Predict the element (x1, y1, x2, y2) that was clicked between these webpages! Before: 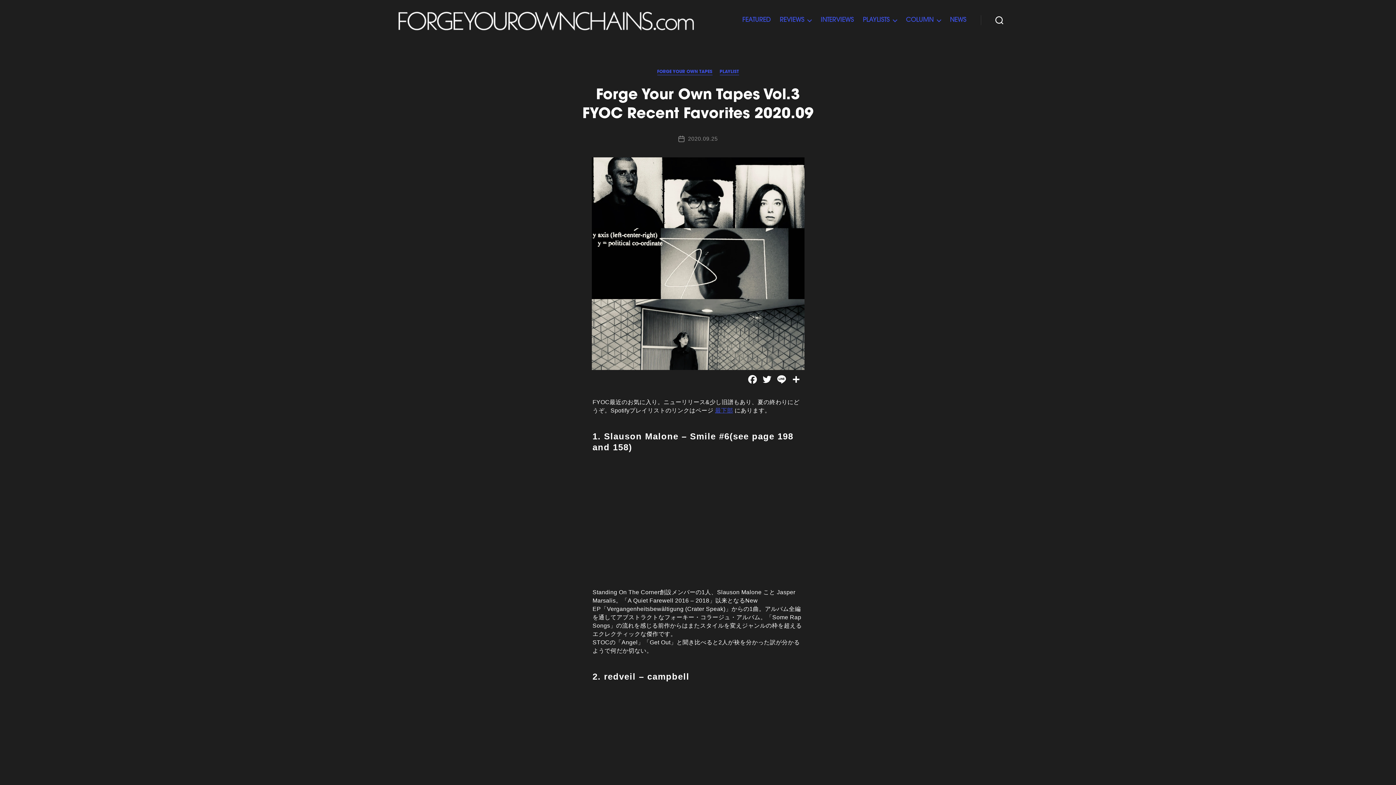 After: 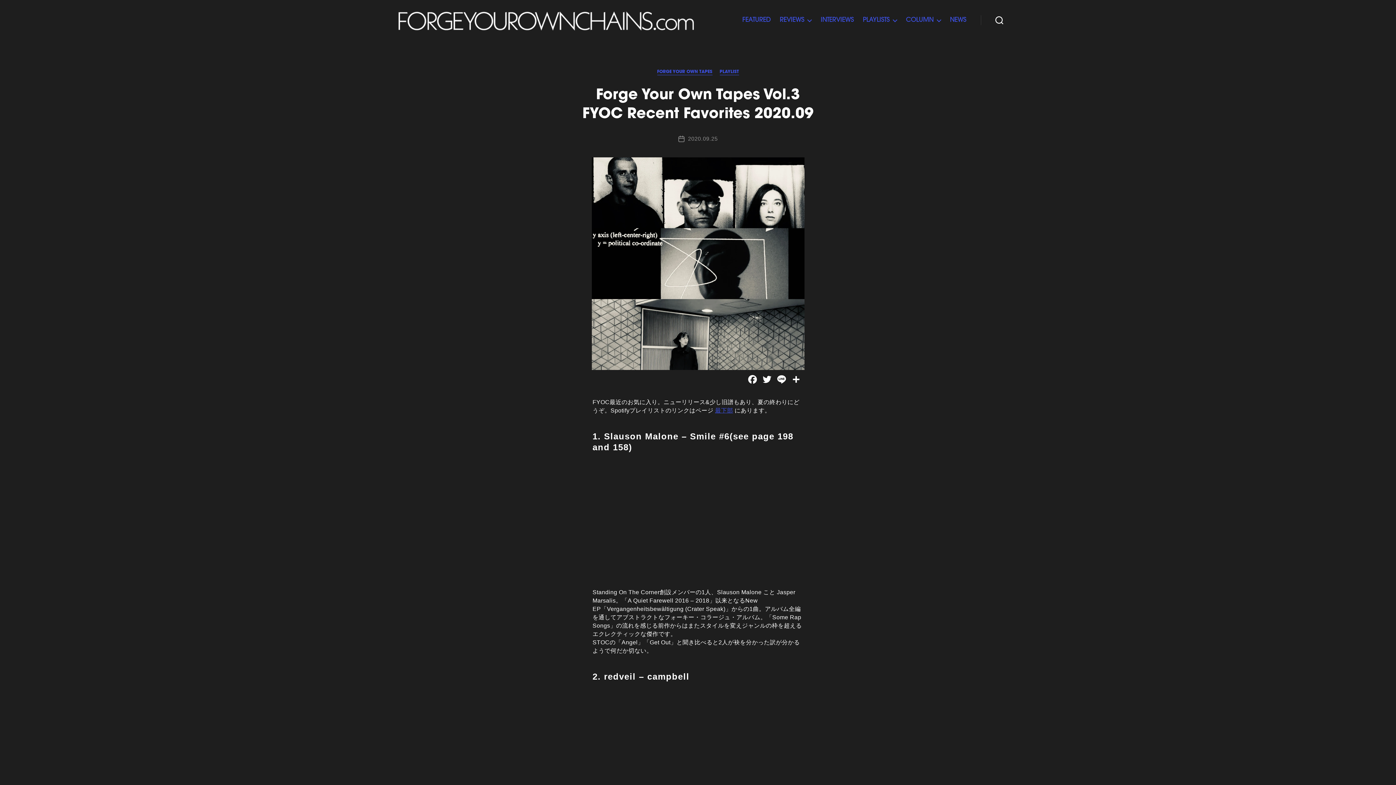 Action: label: 2020.09.25 bbox: (688, 135, 718, 141)